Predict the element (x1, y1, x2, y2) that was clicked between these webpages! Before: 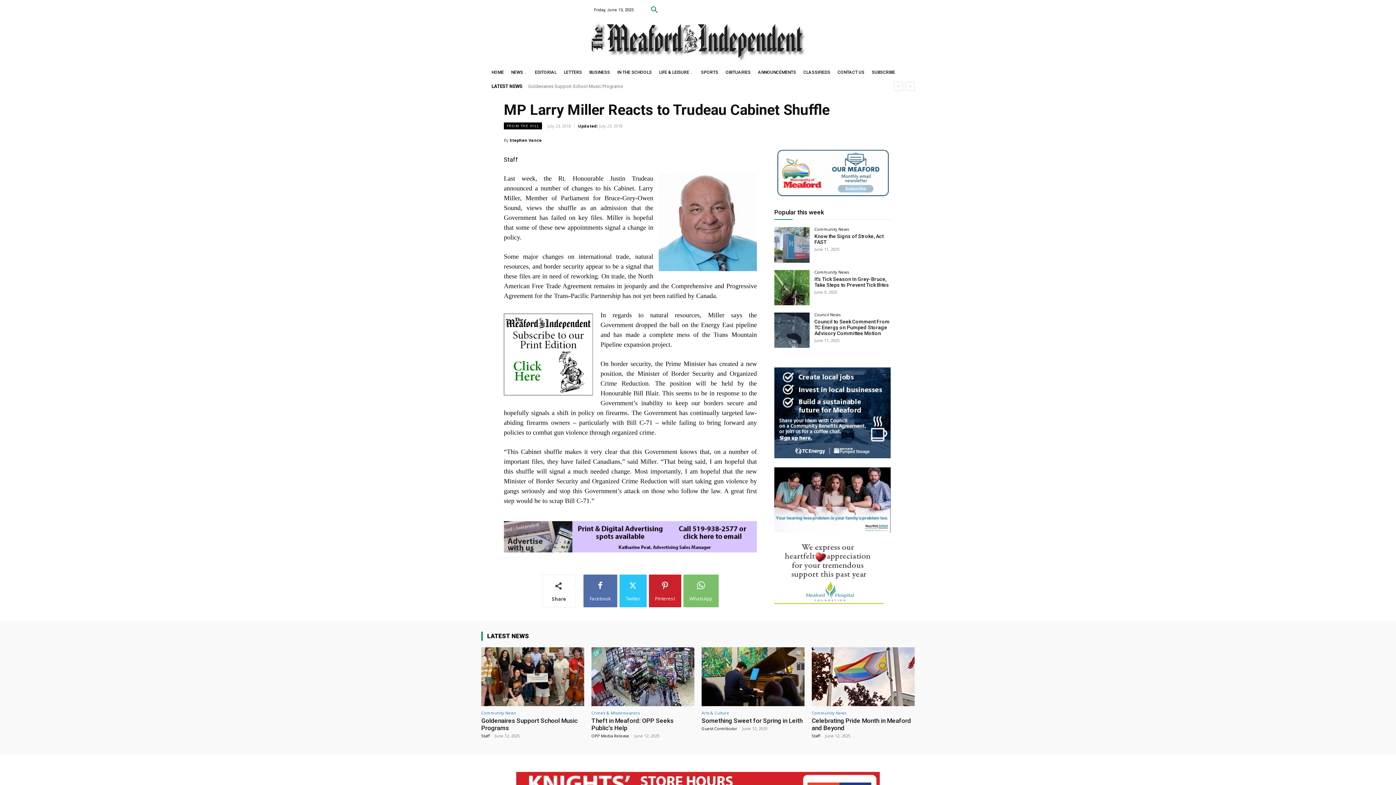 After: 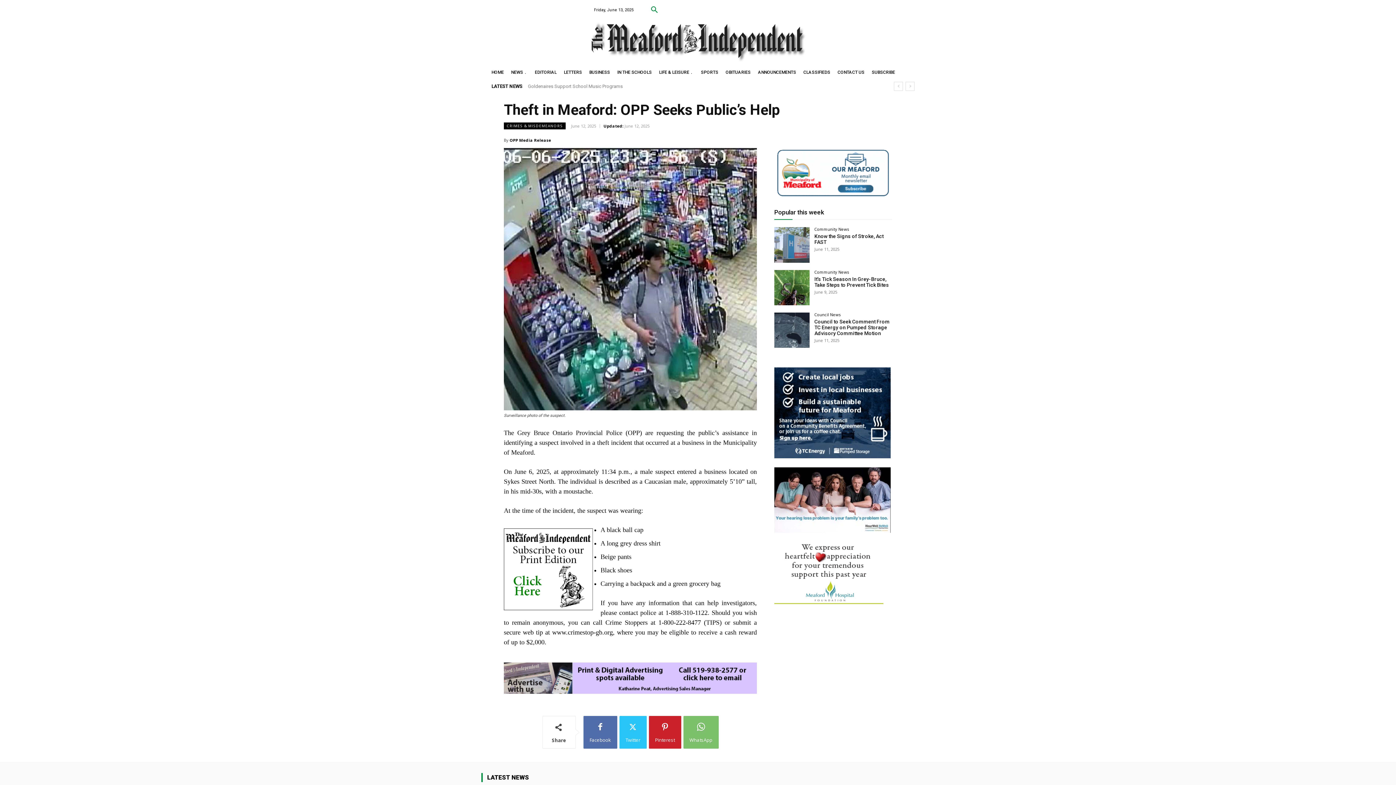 Action: bbox: (591, 717, 673, 731) label: Theft in Meaford: OPP Seeks Public’s Help